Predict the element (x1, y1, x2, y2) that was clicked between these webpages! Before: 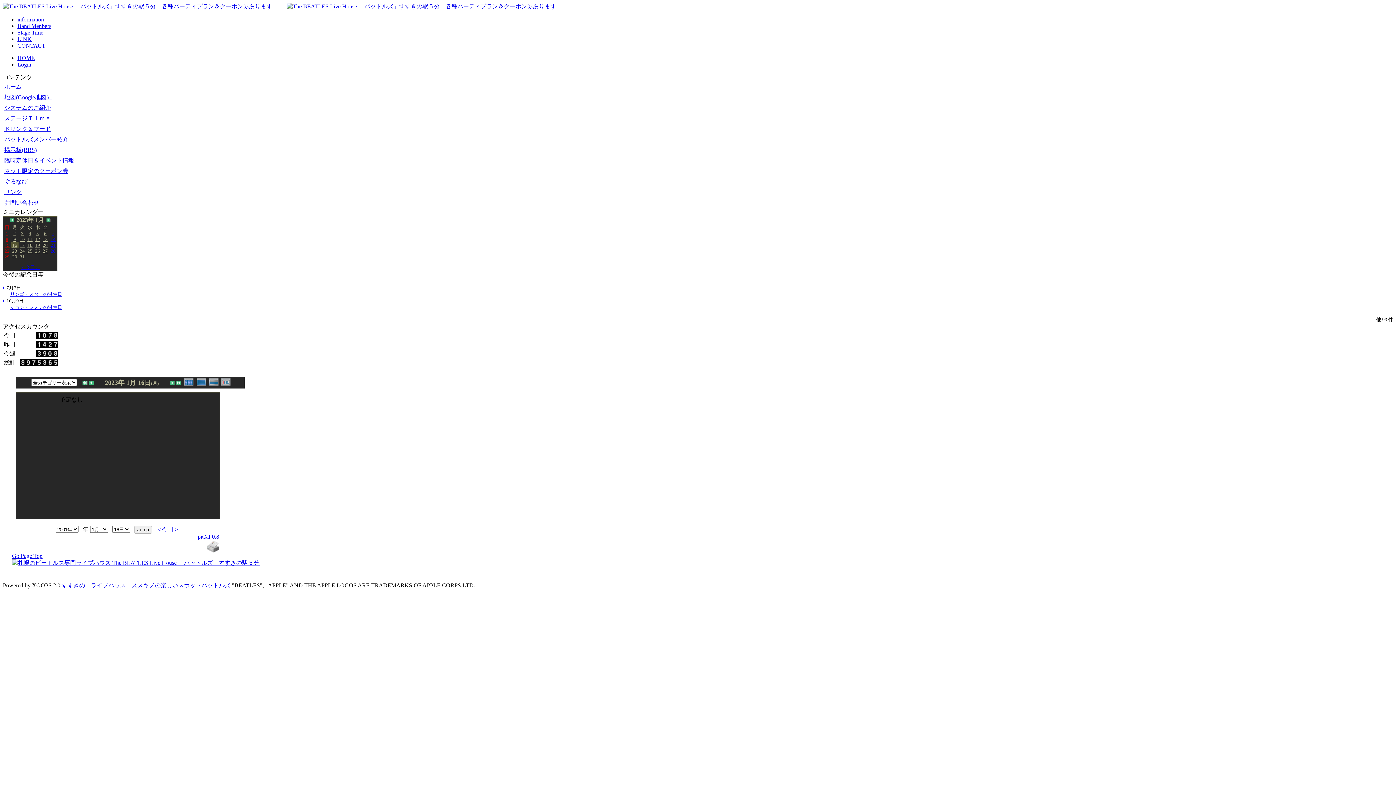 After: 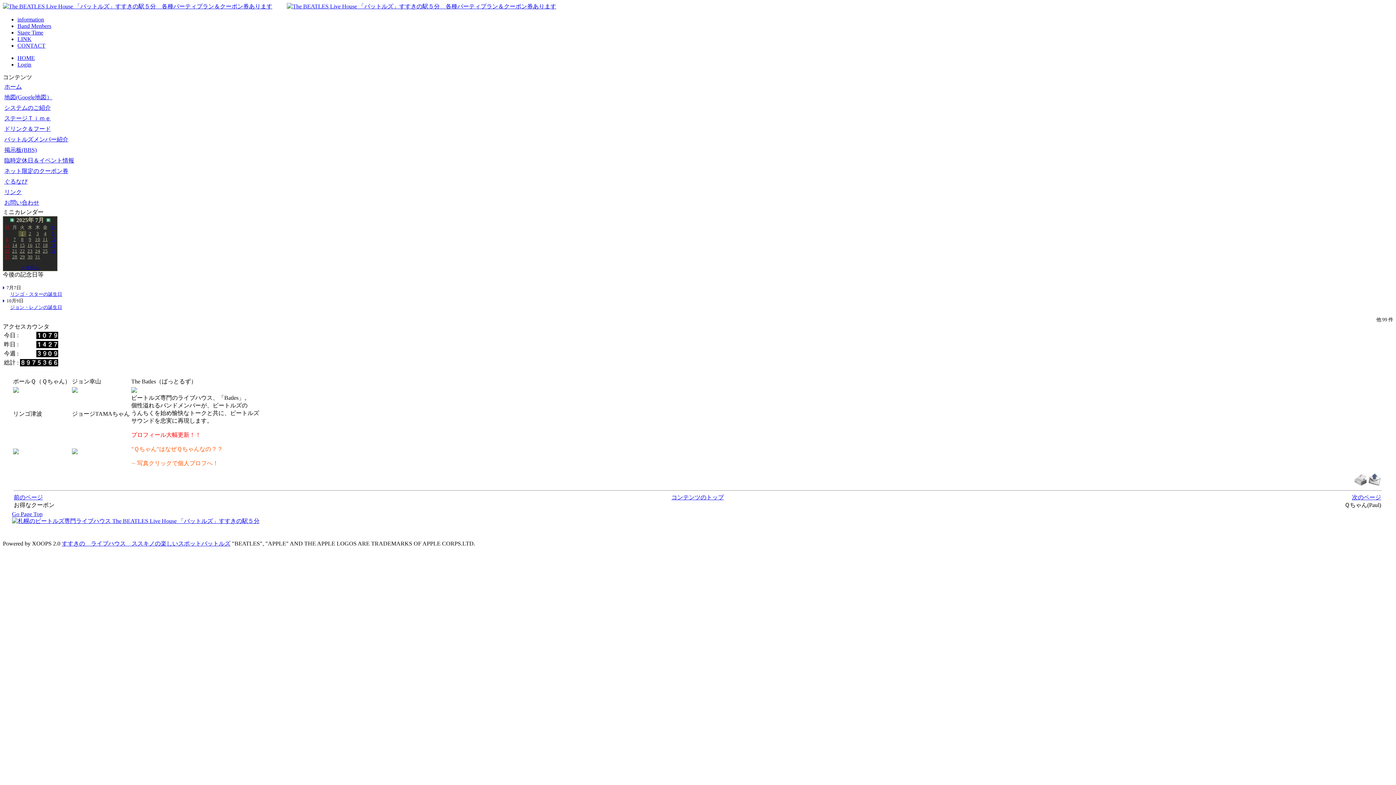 Action: bbox: (17, 22, 51, 29) label: Band Menbers